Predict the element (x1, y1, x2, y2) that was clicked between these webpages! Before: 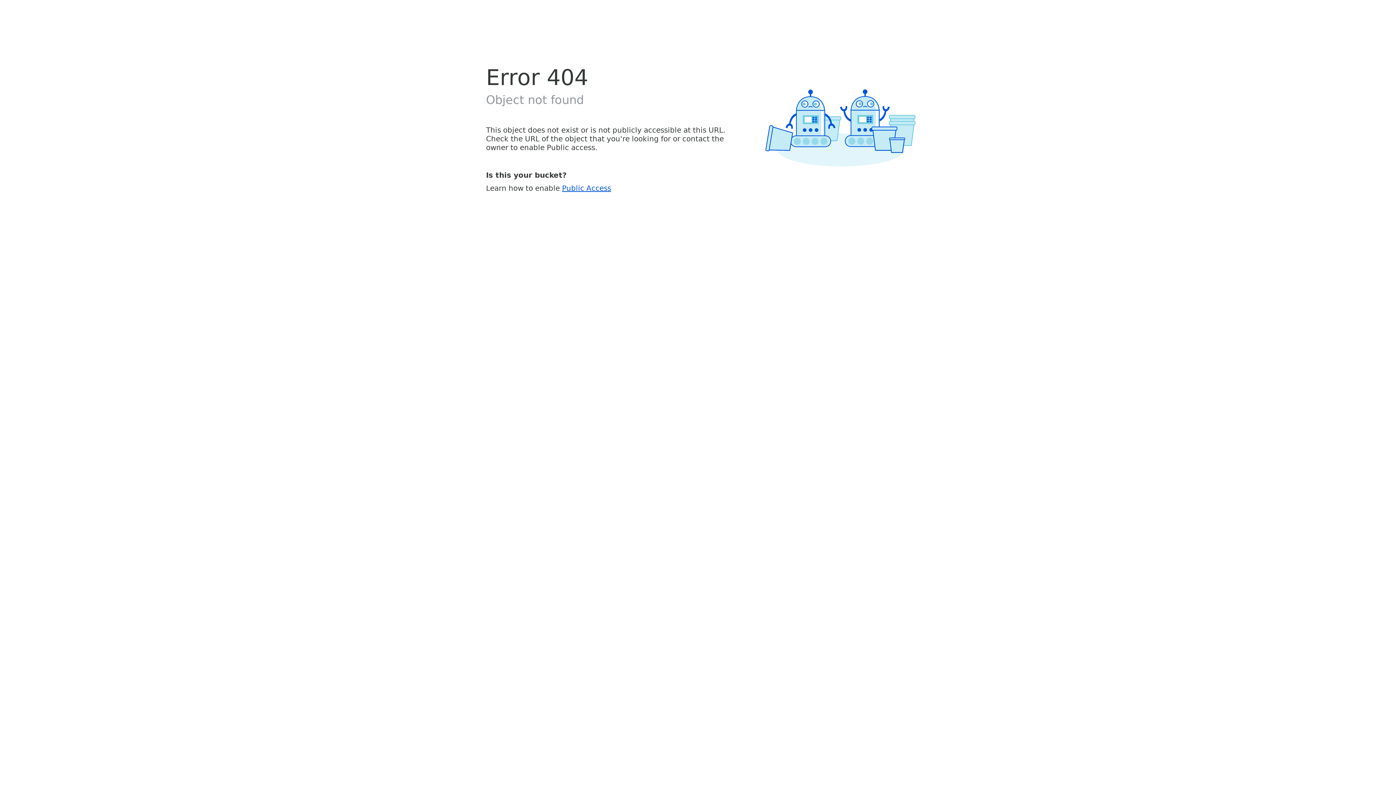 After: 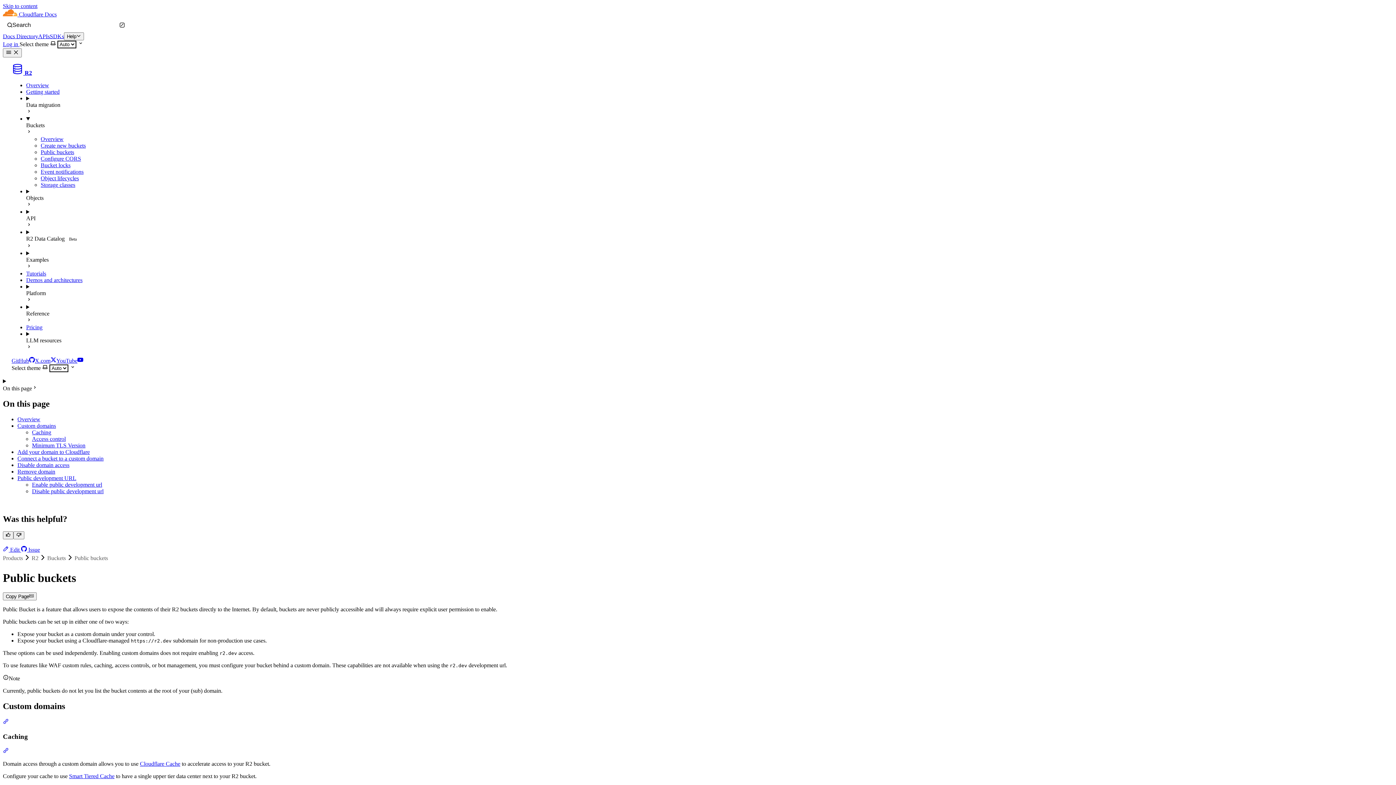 Action: bbox: (562, 183, 611, 192) label: Public Access